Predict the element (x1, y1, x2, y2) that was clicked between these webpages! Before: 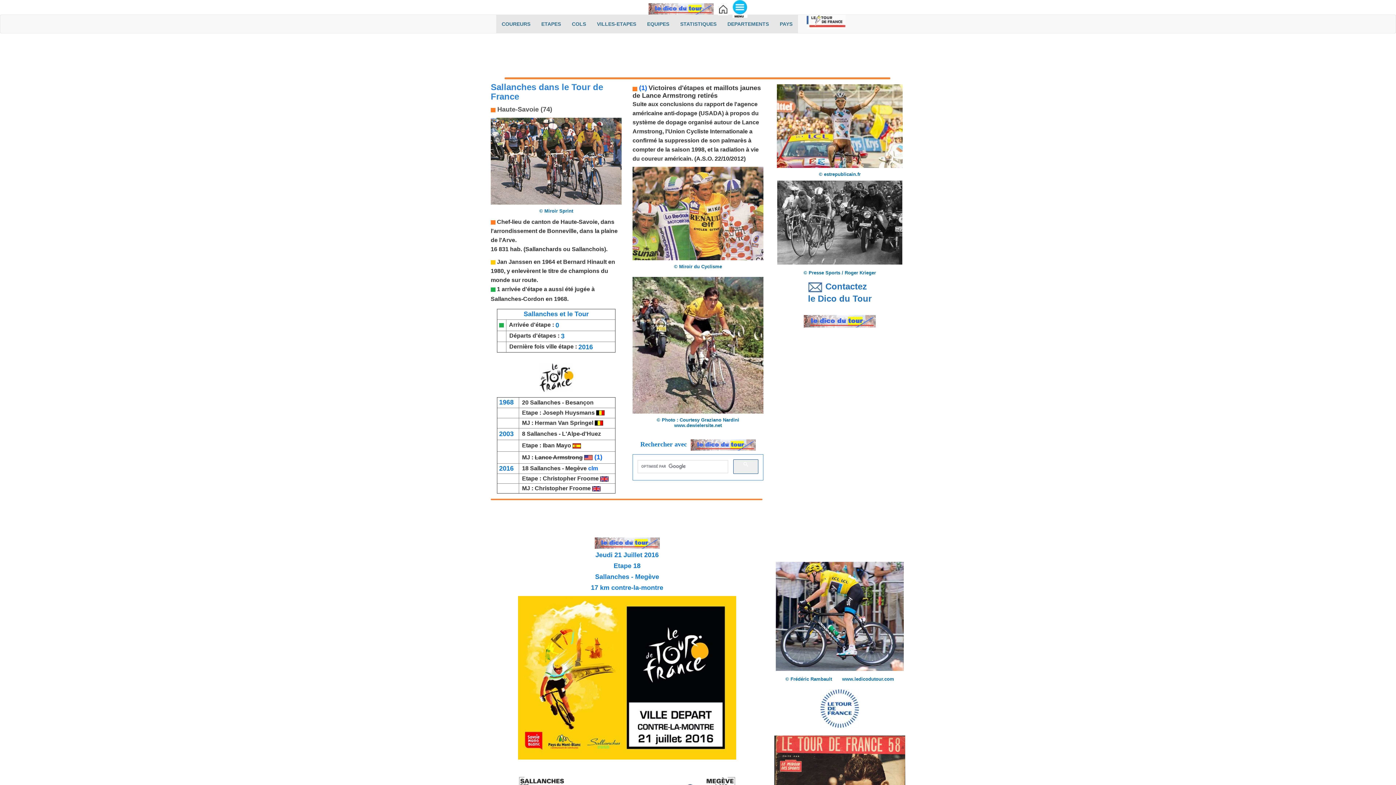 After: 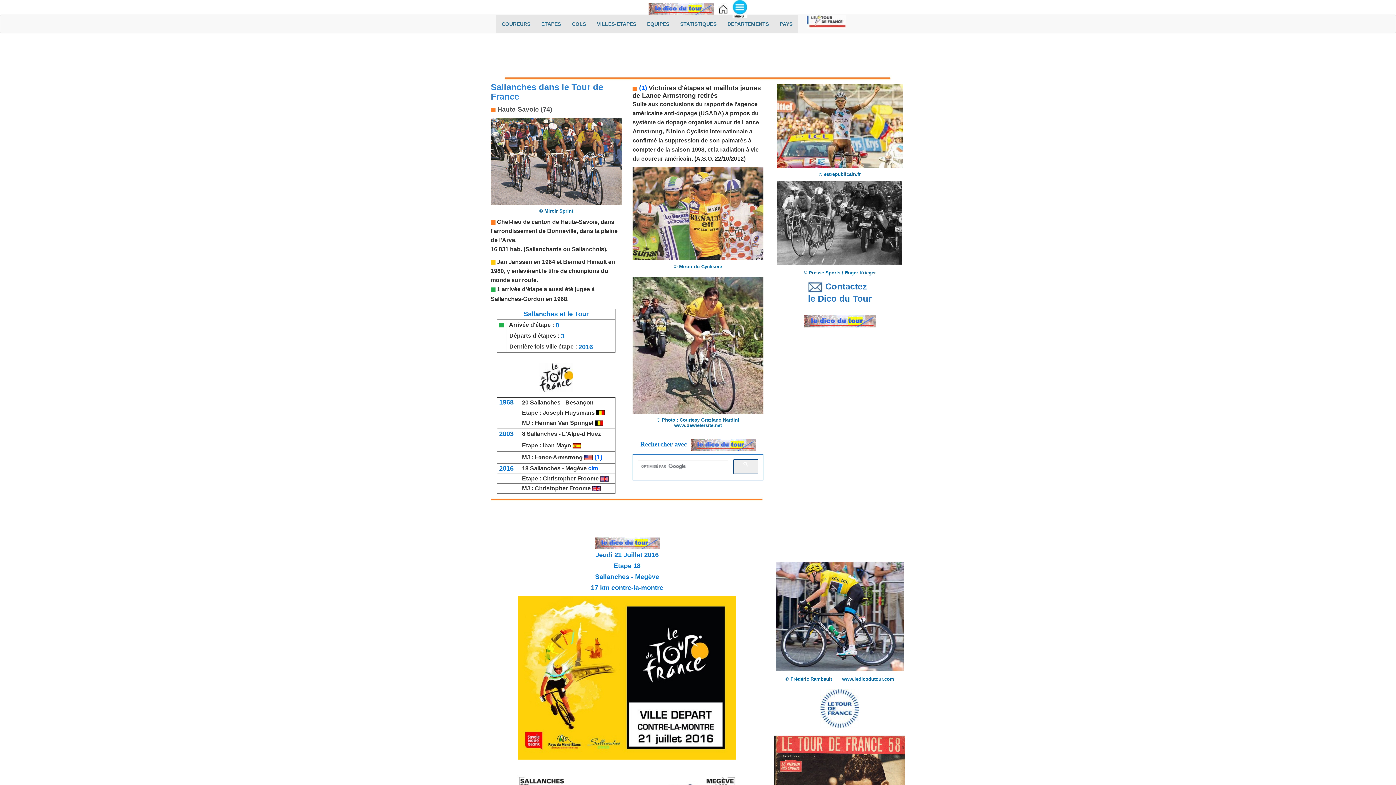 Action: bbox: (536, 14, 566, 33) label: ETAPES
(current)